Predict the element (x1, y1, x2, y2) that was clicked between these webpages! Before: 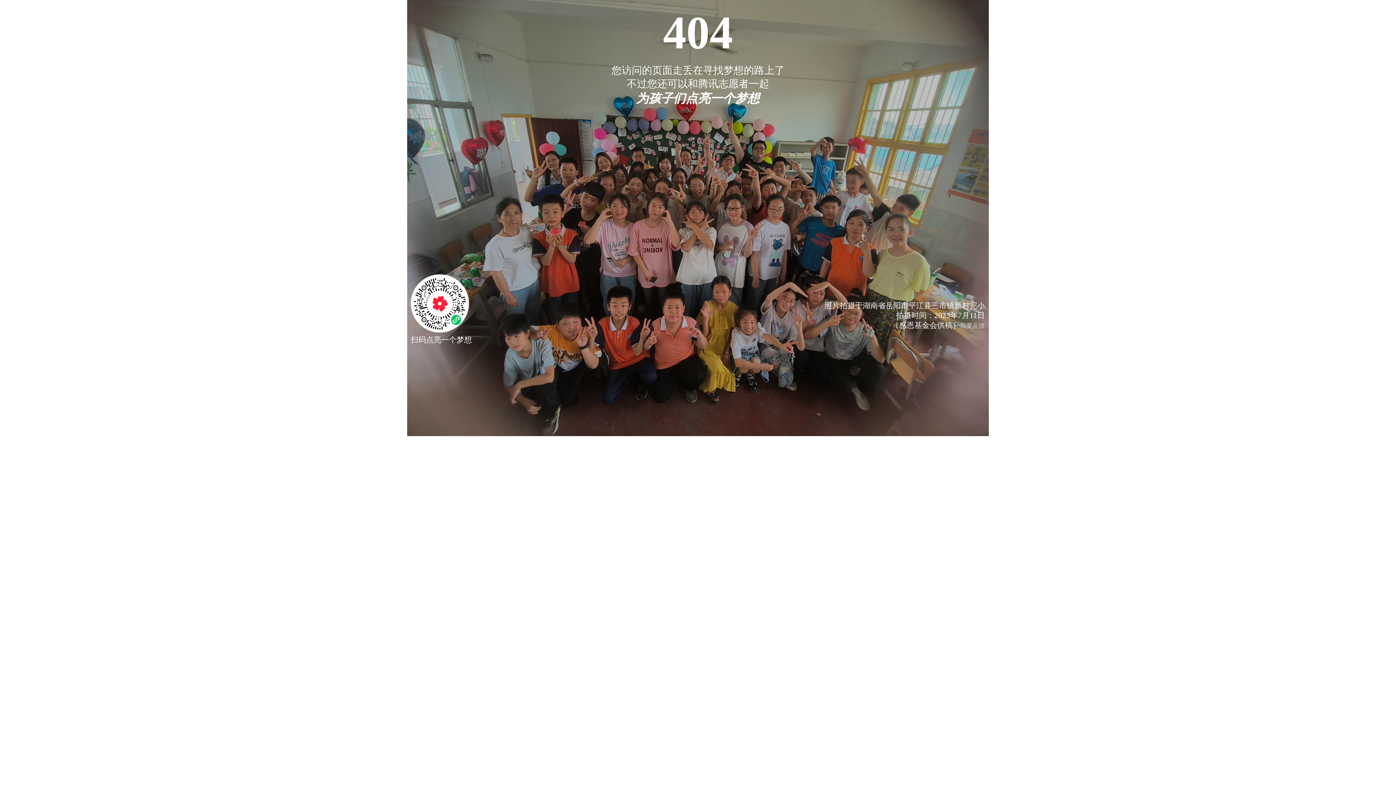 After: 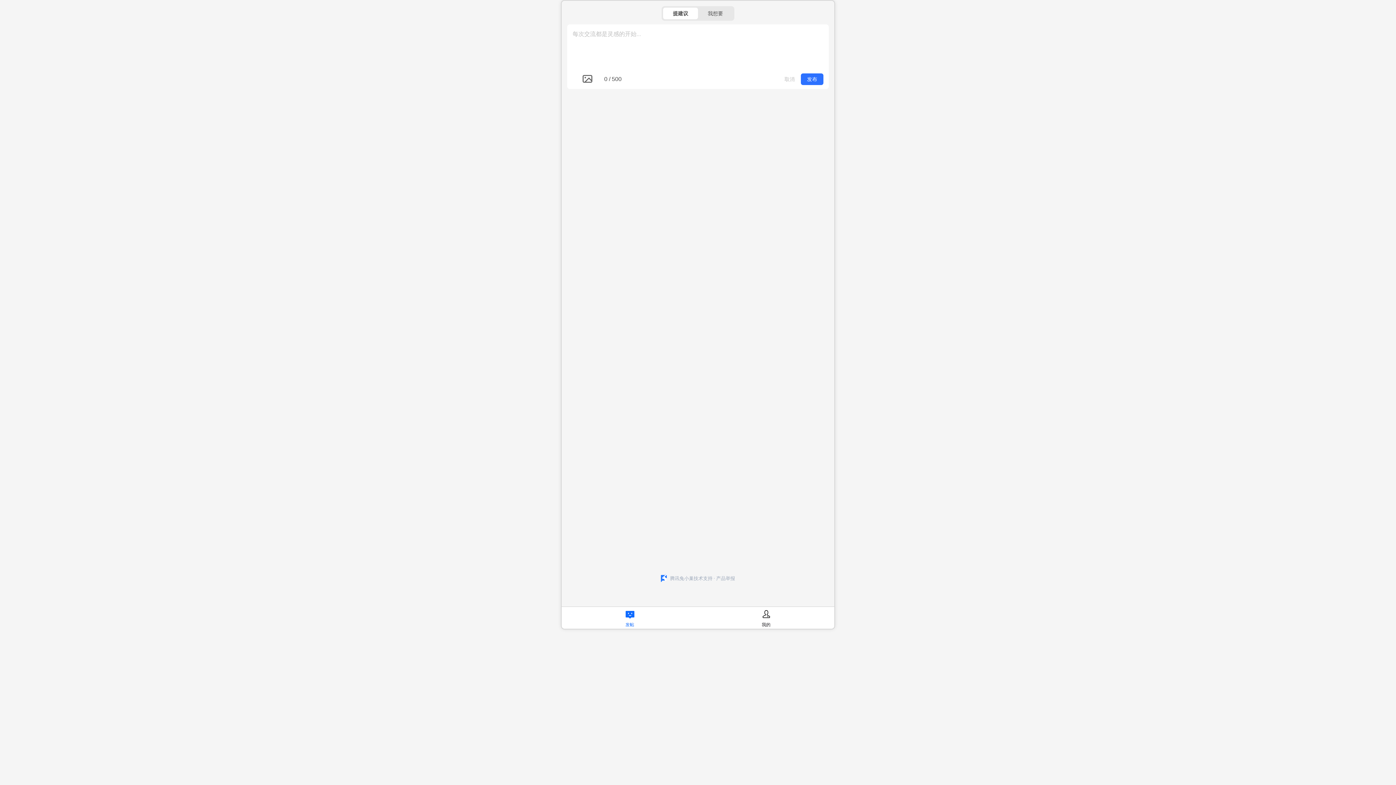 Action: label: 我要反馈 bbox: (960, 322, 985, 329)